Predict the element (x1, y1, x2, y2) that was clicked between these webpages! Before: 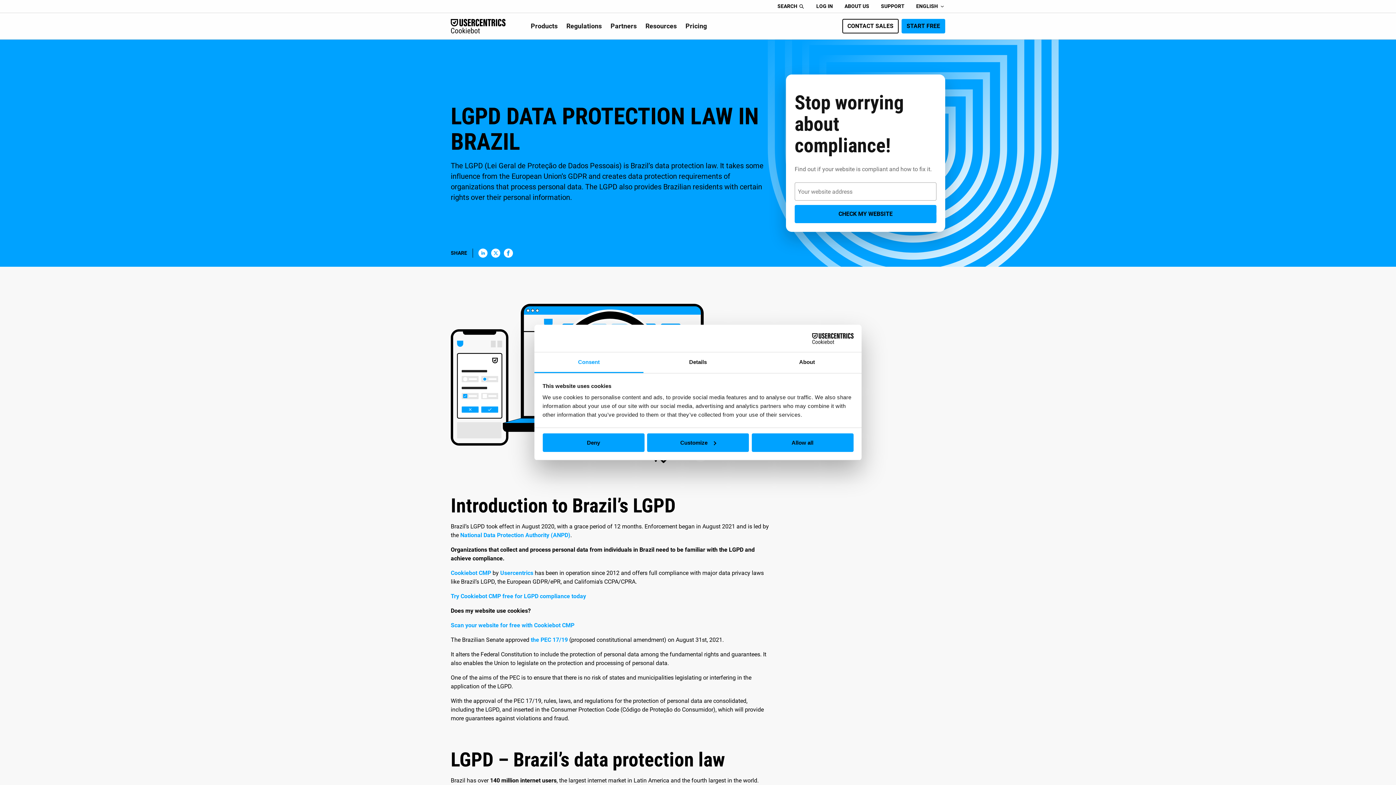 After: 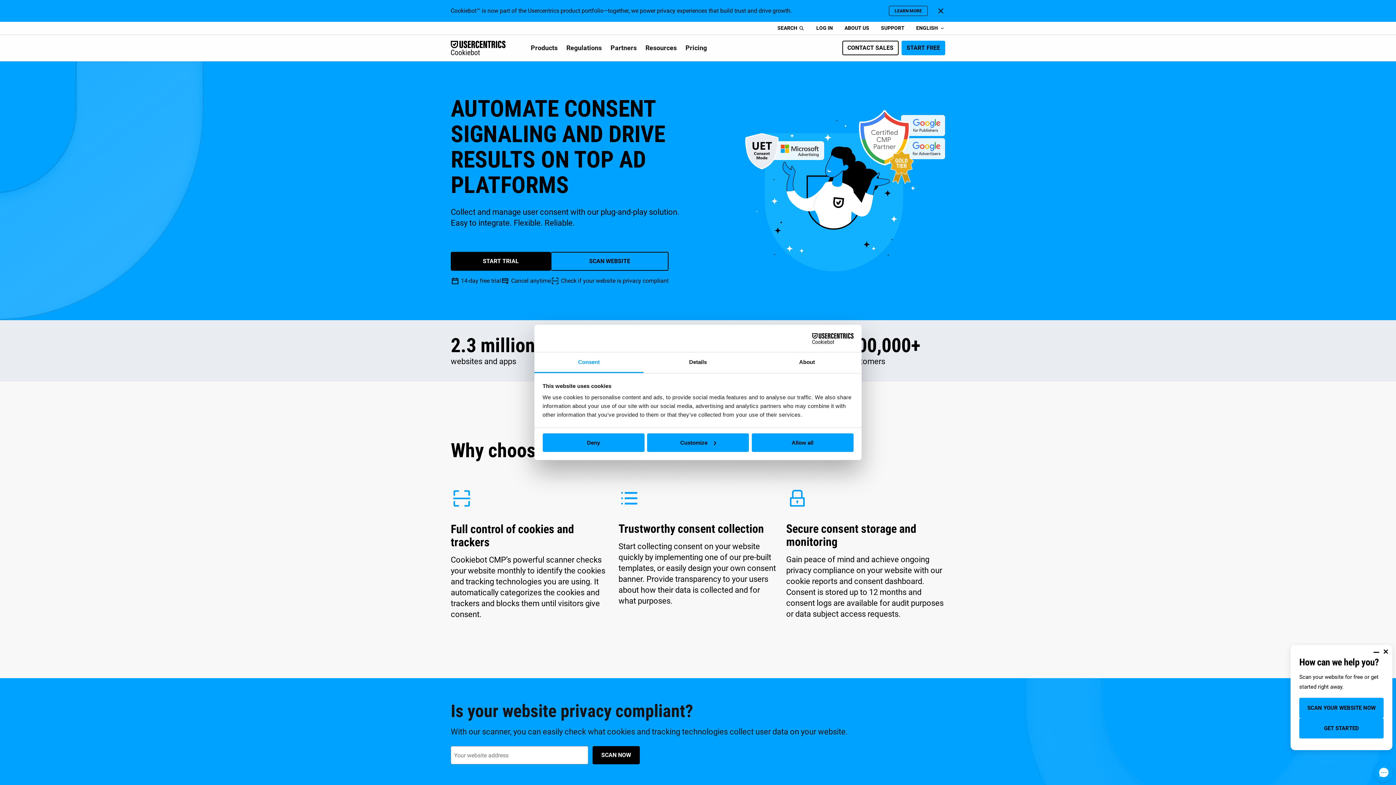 Action: label: Scan your website for free with Cookiebot CMP bbox: (450, 622, 574, 629)